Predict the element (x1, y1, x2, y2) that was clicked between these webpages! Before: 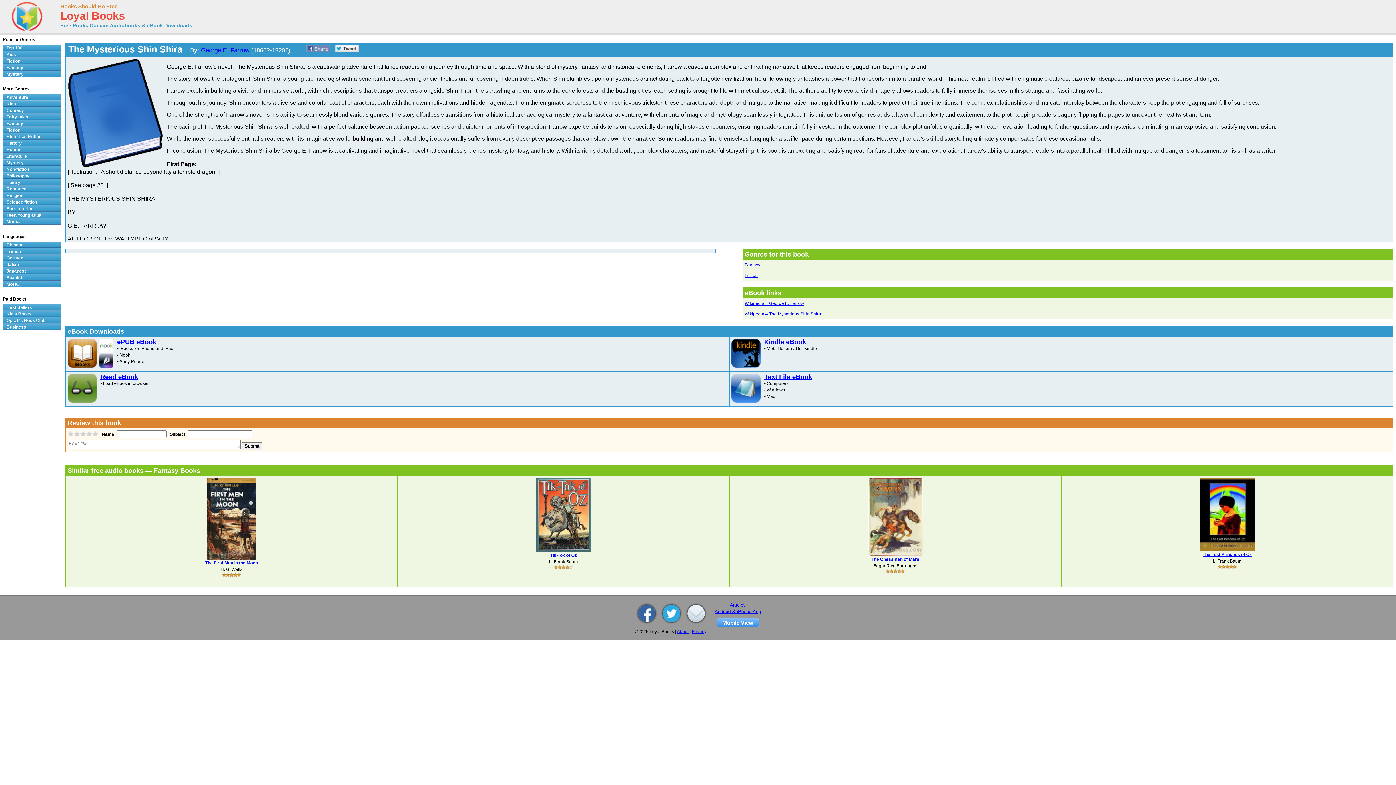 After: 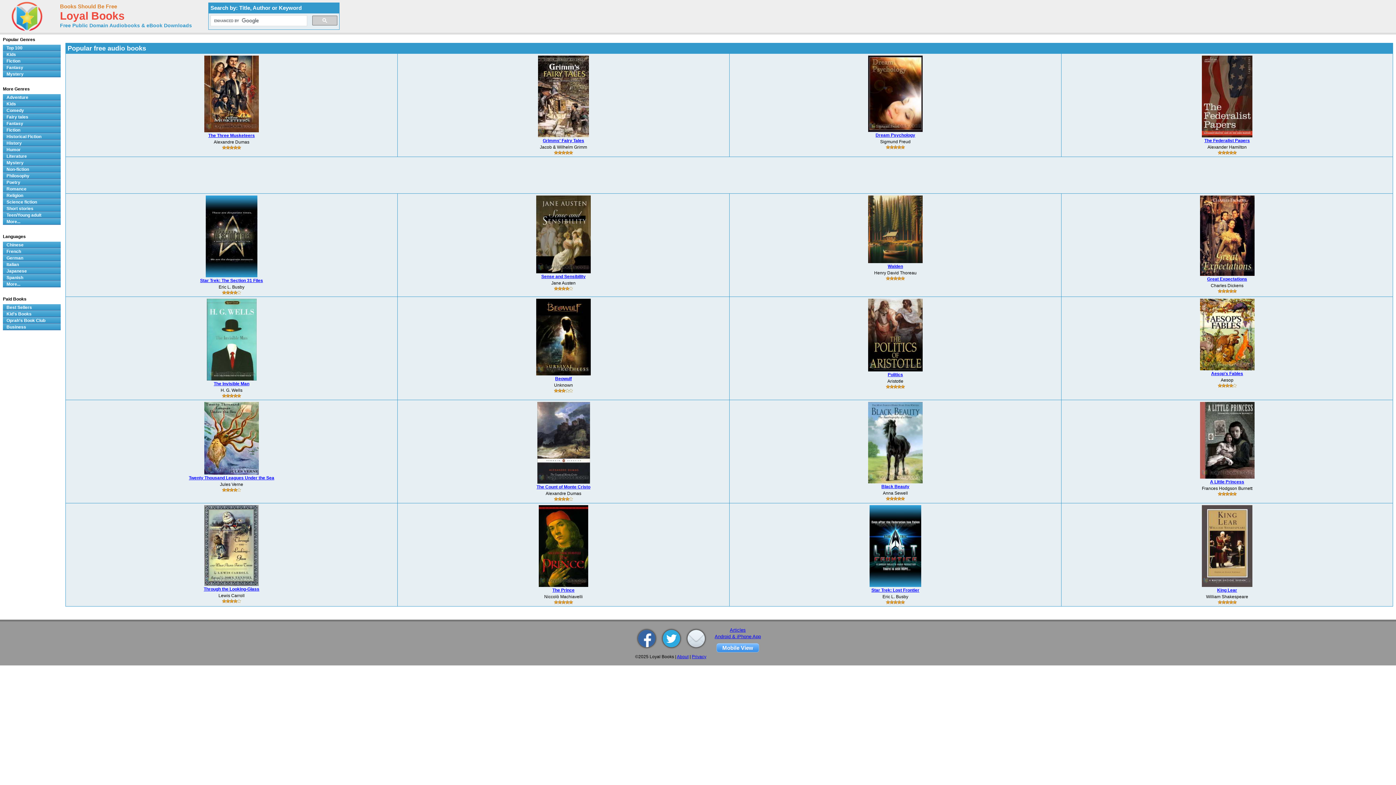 Action: label: Books Should Be Free bbox: (60, 3, 117, 9)